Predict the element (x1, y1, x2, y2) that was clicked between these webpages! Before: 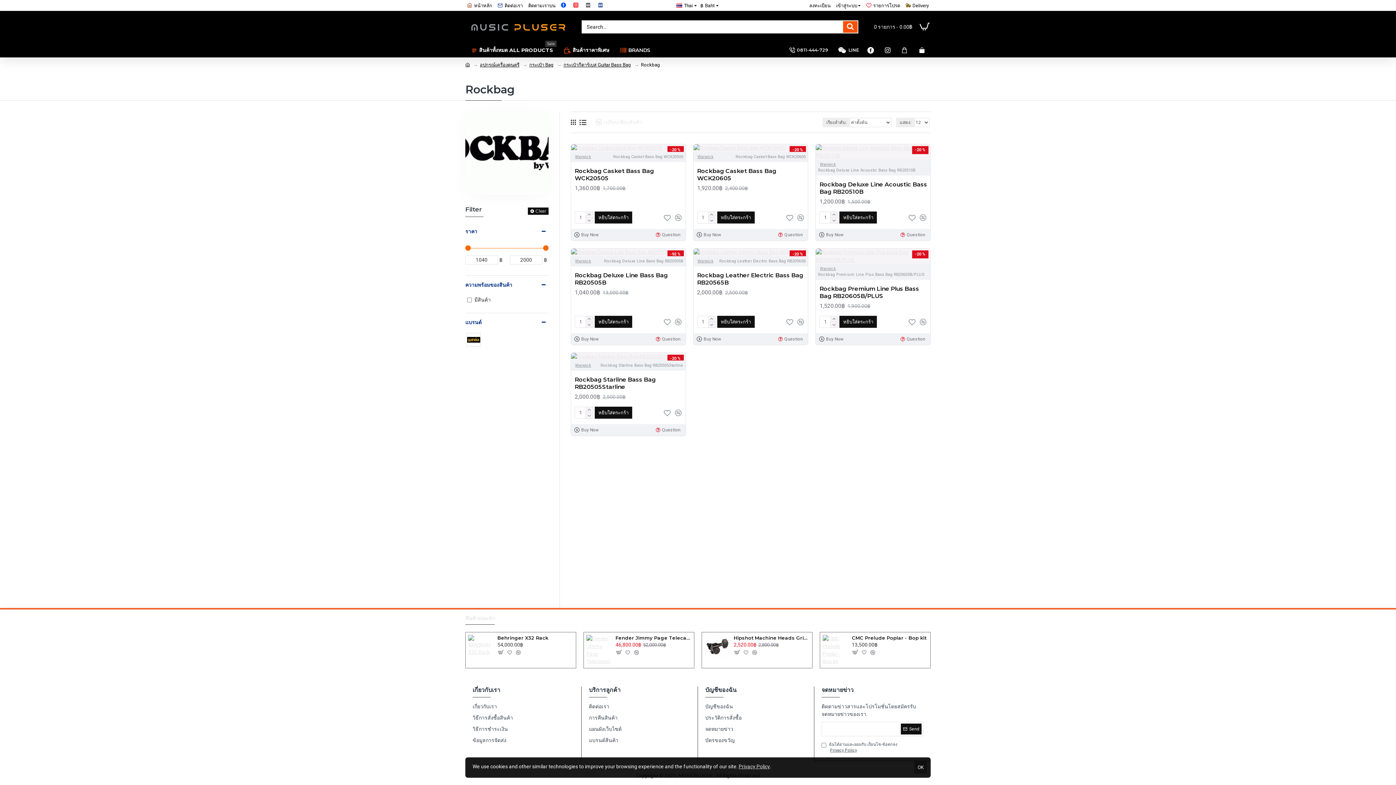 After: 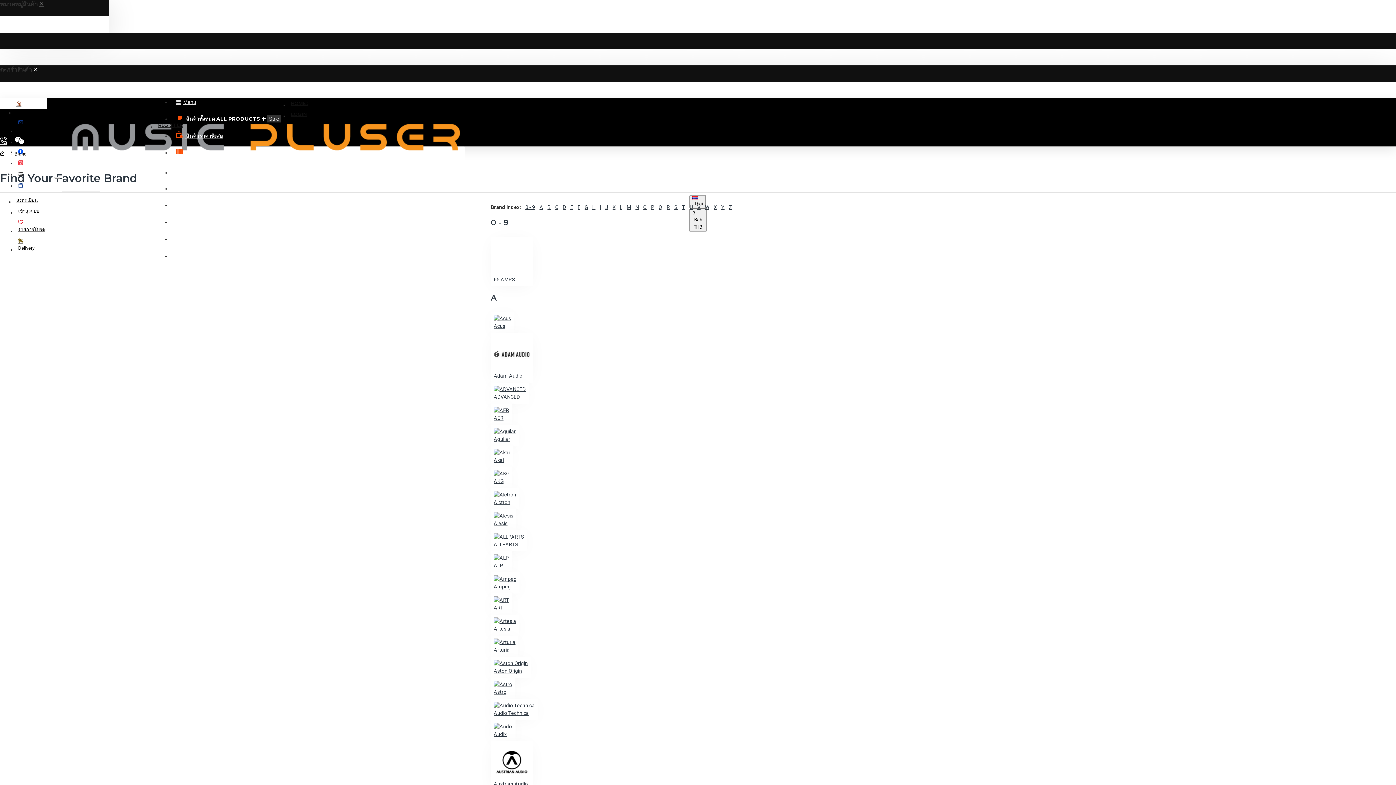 Action: label: แบรนด์สินค้า bbox: (589, 737, 618, 748)